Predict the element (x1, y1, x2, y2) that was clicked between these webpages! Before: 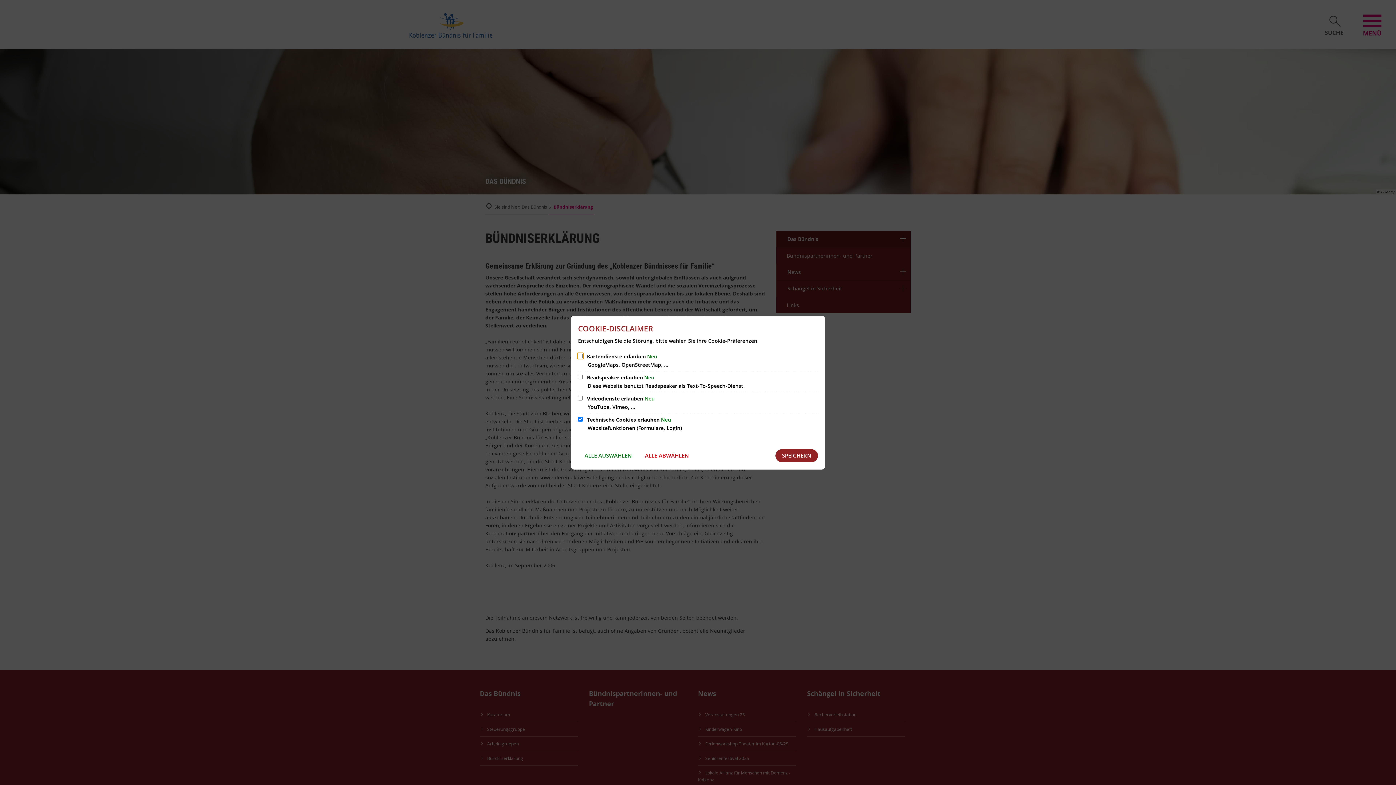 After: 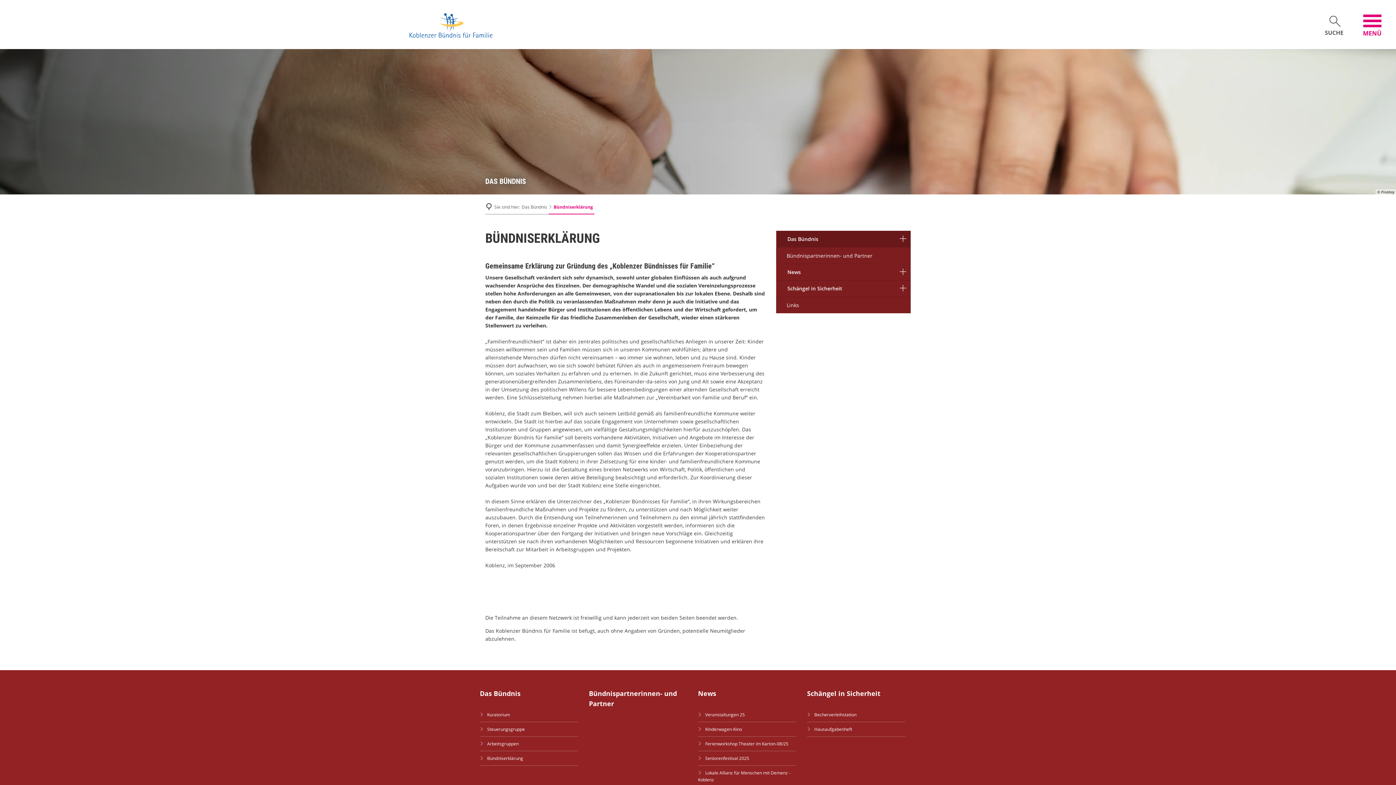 Action: label: SPEICHERN bbox: (775, 449, 818, 462)